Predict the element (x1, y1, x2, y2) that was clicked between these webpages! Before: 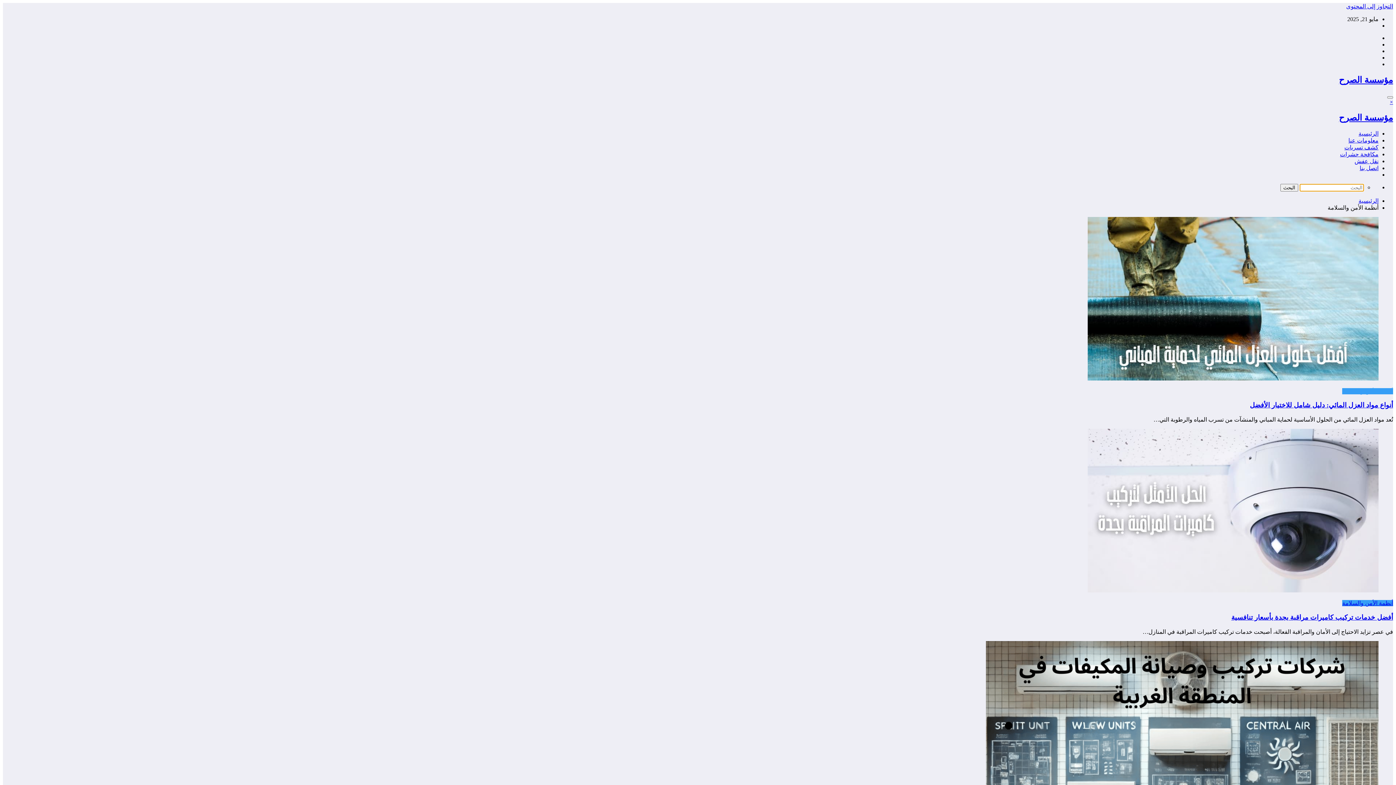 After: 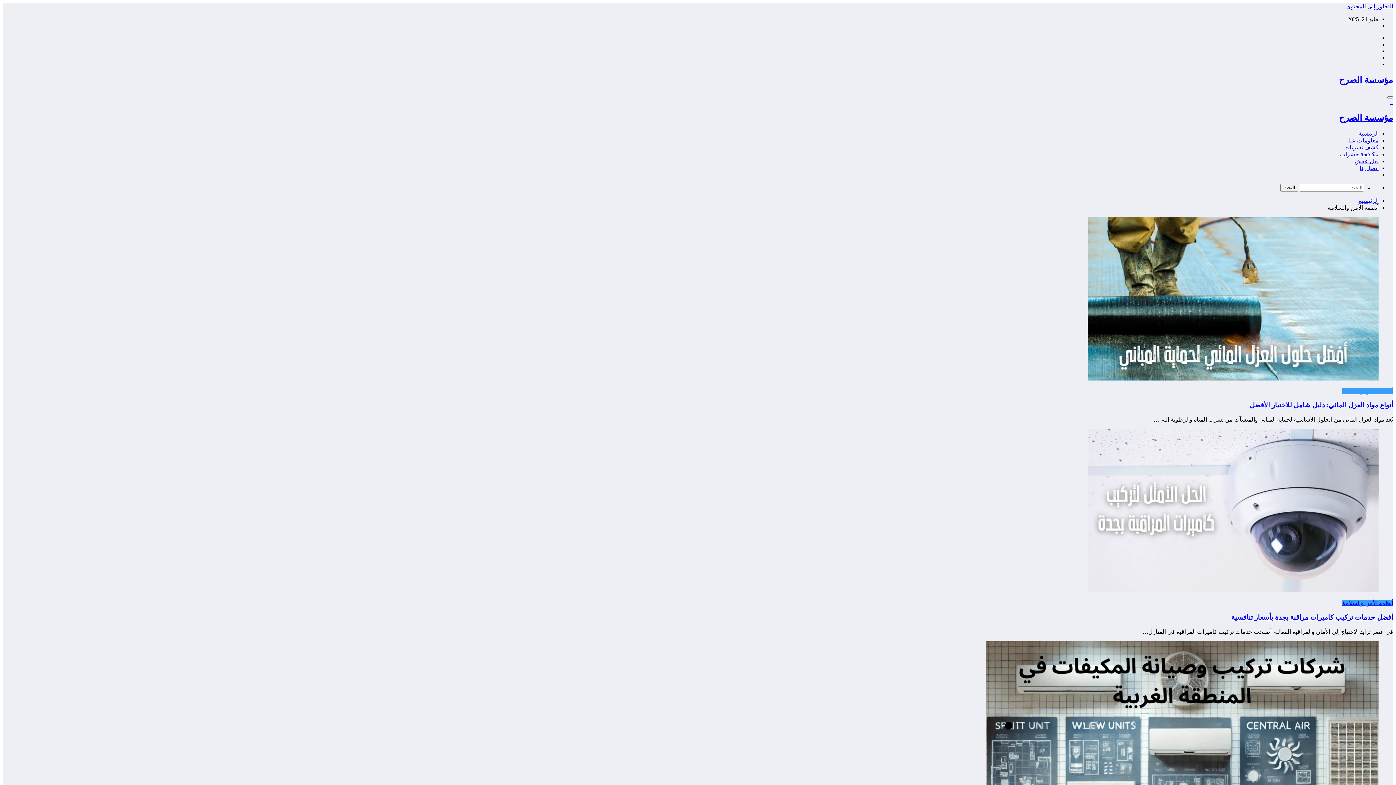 Action: label: × bbox: (1390, 98, 1393, 105)